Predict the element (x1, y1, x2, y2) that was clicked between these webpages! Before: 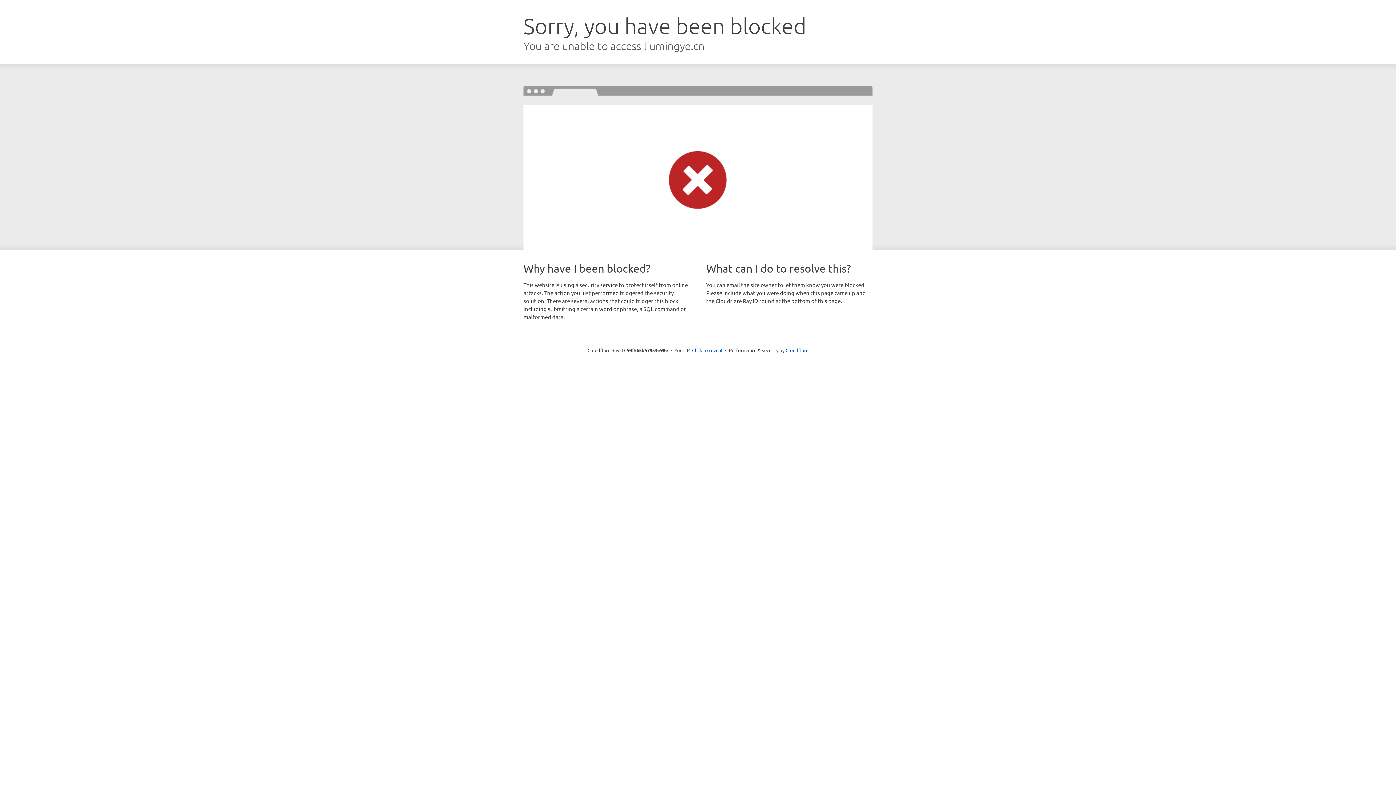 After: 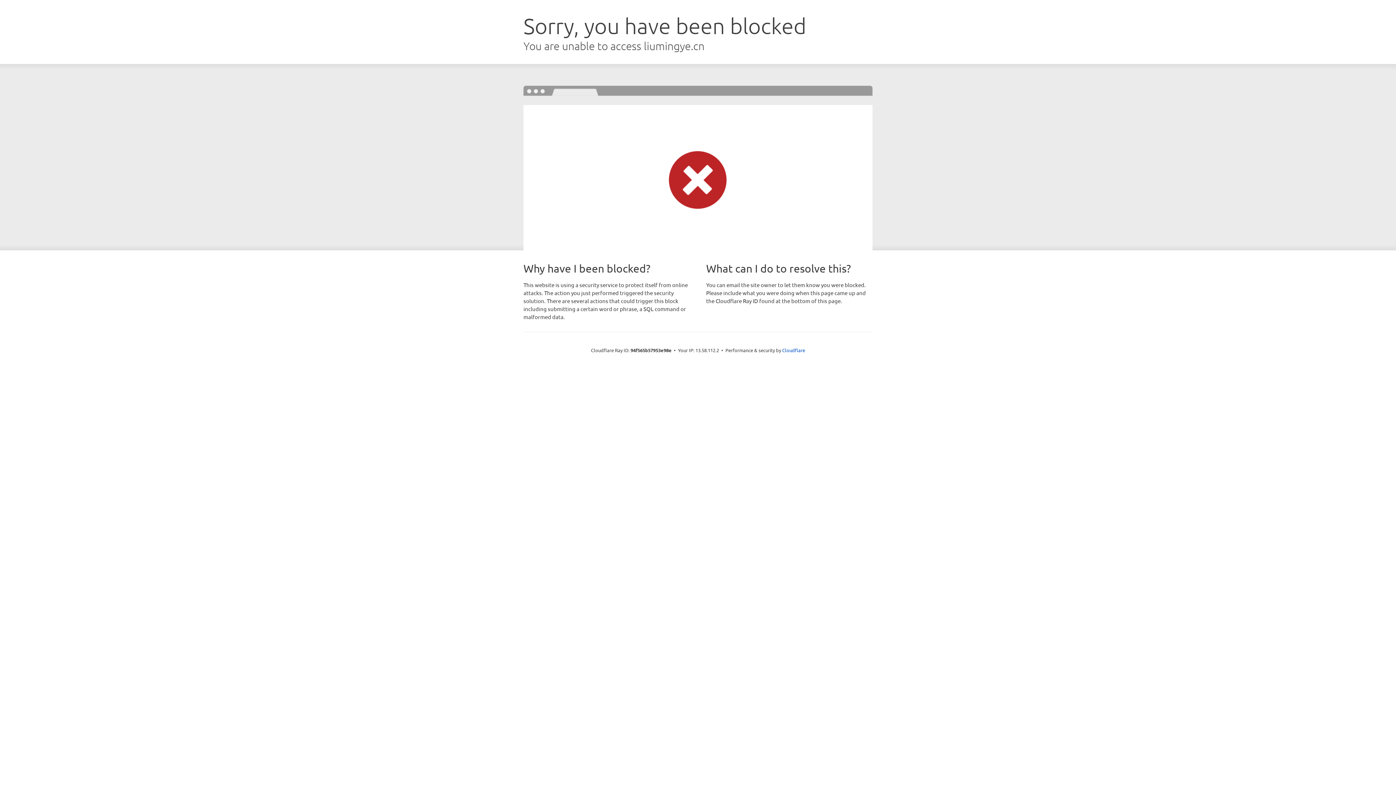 Action: label: Click to reveal bbox: (692, 346, 722, 353)